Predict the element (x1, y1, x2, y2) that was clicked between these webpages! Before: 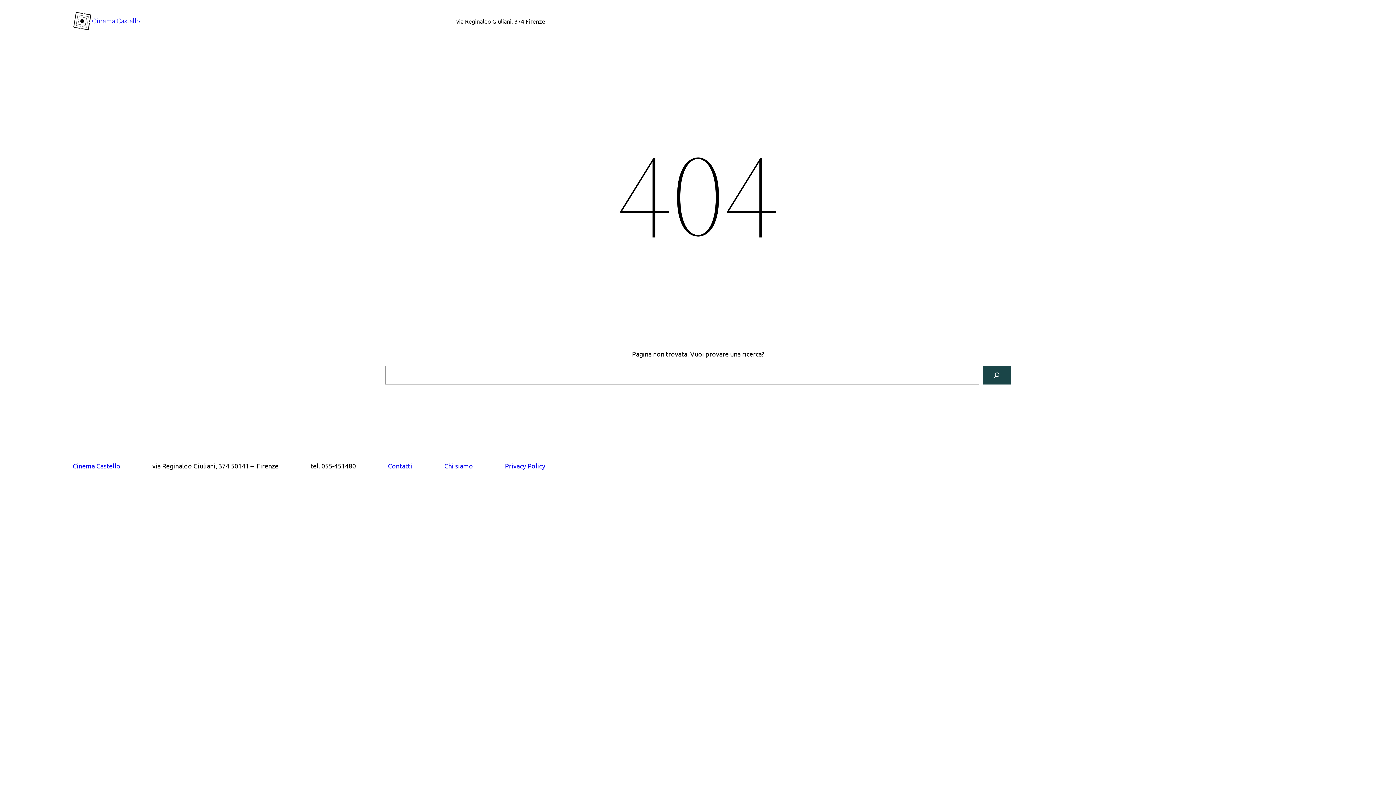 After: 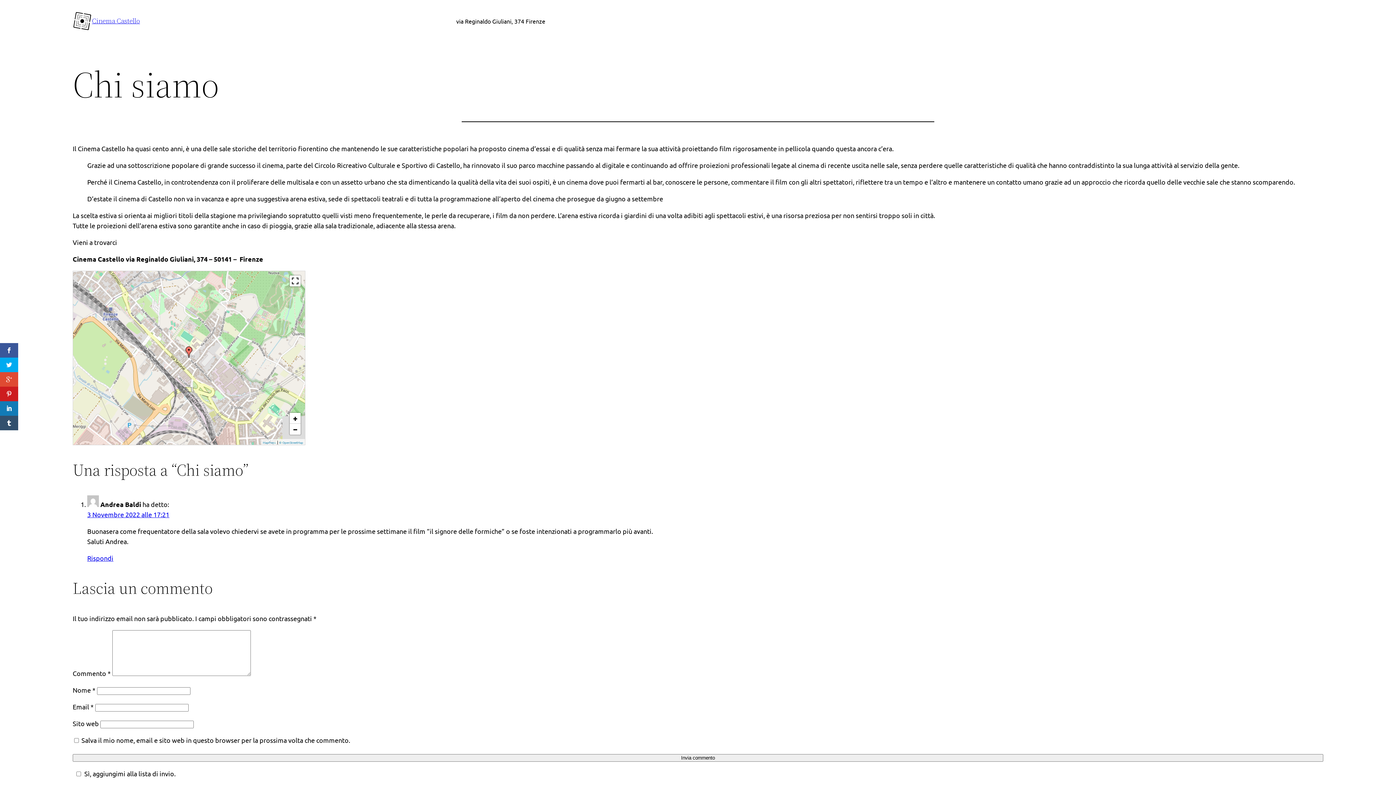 Action: label: Chi siamo bbox: (444, 462, 473, 469)